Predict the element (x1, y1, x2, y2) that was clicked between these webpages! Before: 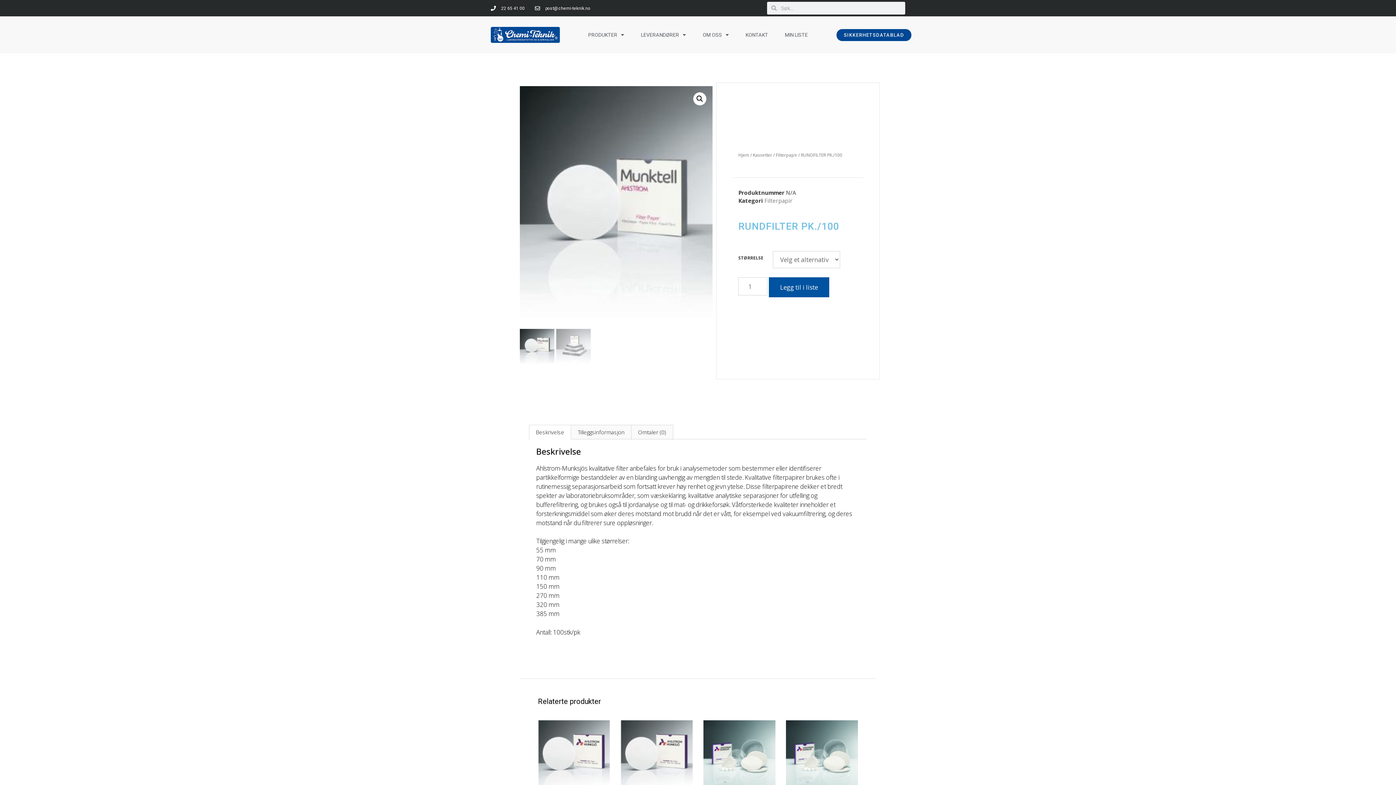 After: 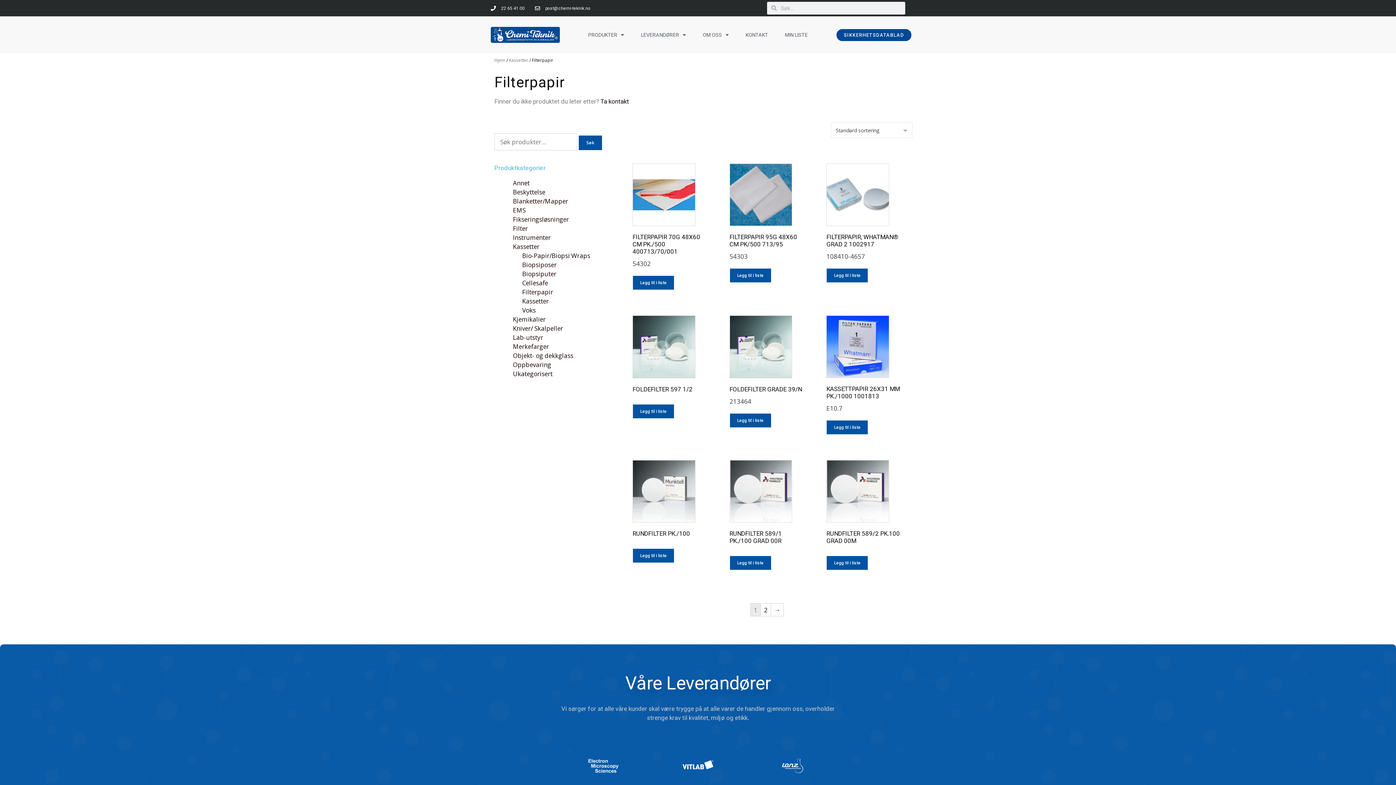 Action: bbox: (776, 152, 797, 158) label: Filterpapir